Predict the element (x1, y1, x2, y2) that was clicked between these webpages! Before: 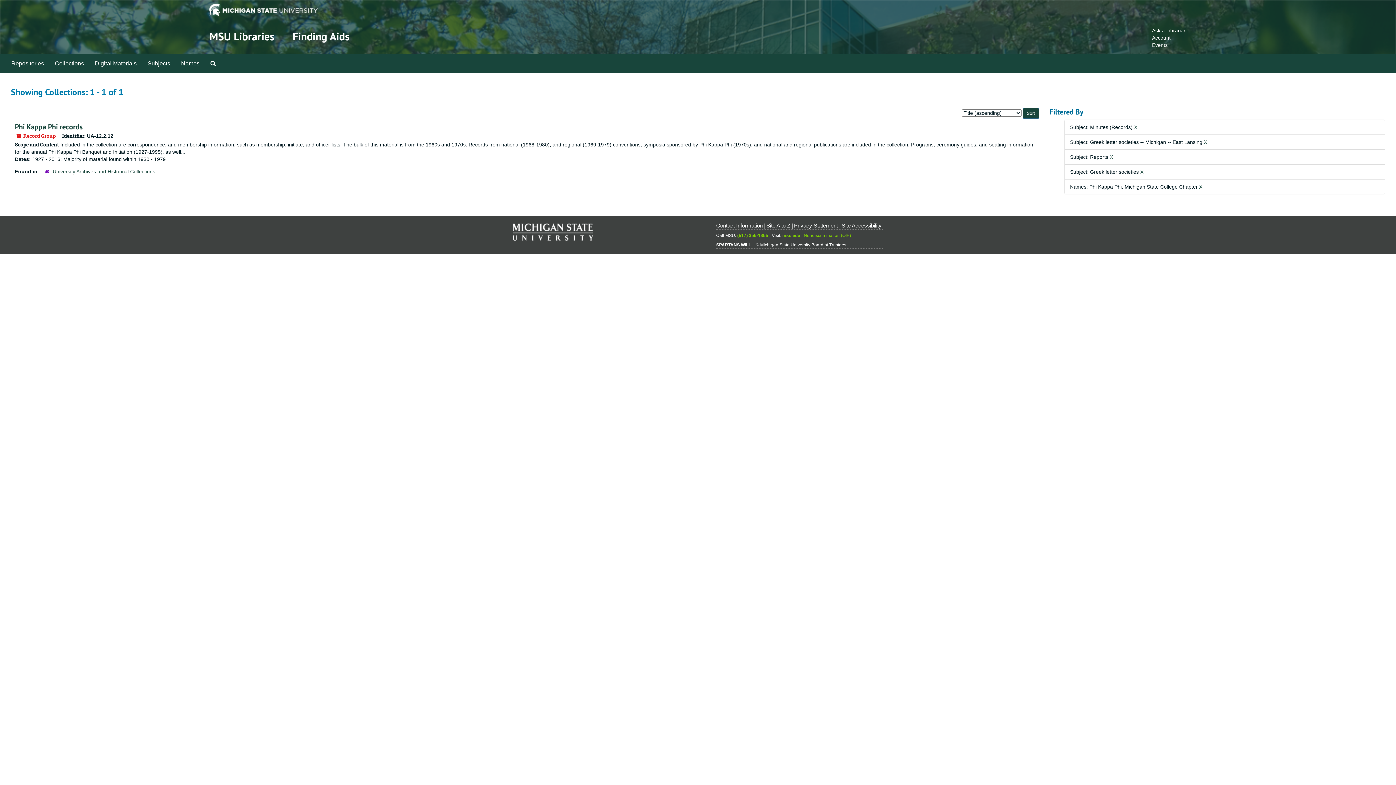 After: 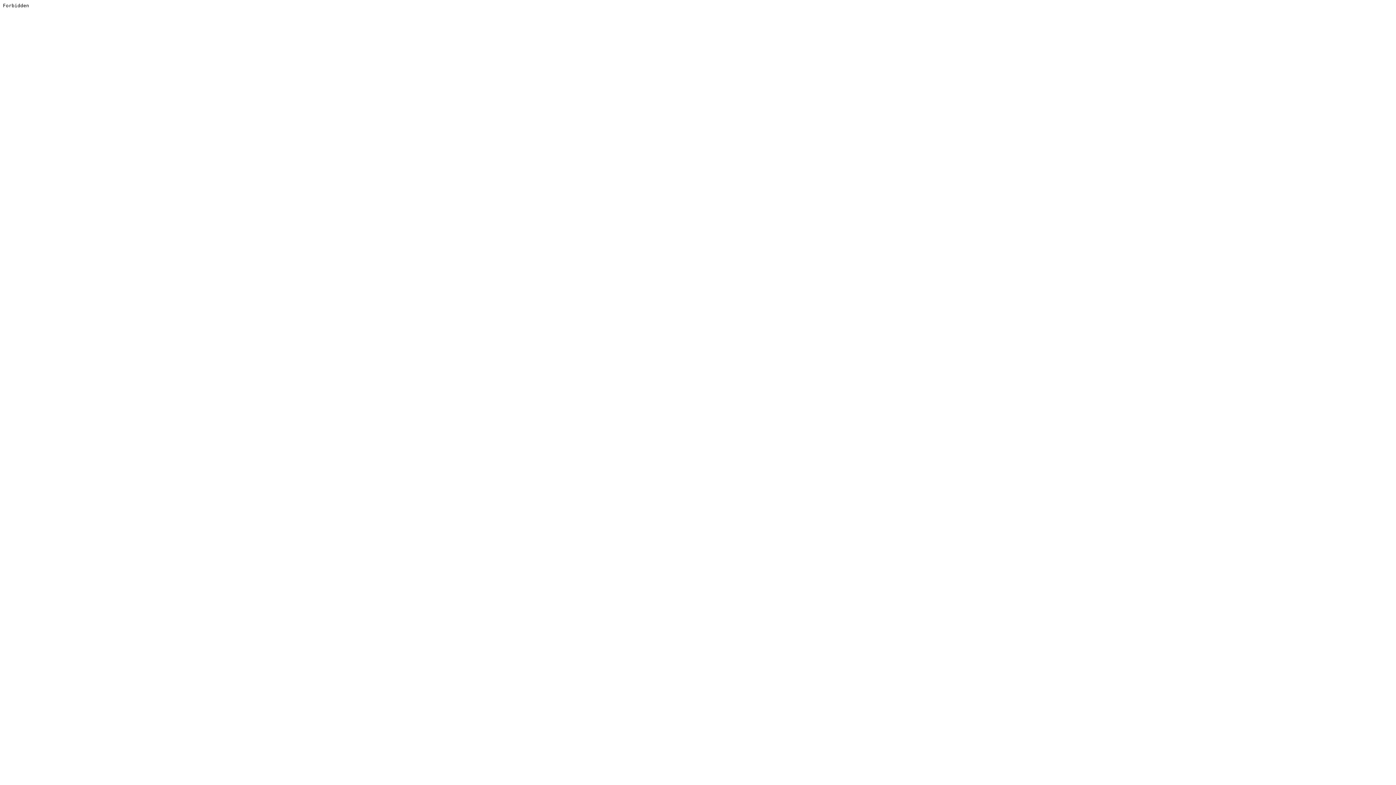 Action: bbox: (209, 29, 274, 43) label: MSU Libraries